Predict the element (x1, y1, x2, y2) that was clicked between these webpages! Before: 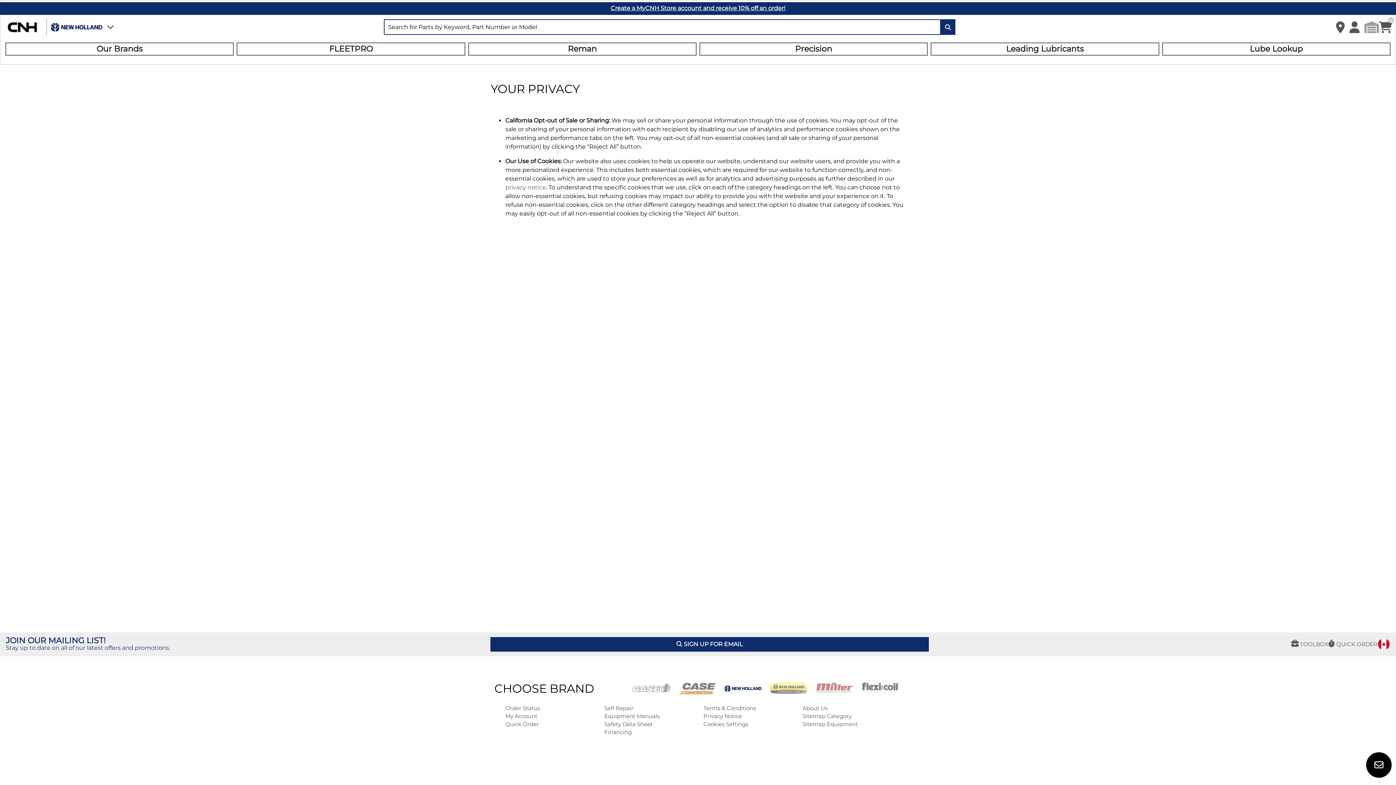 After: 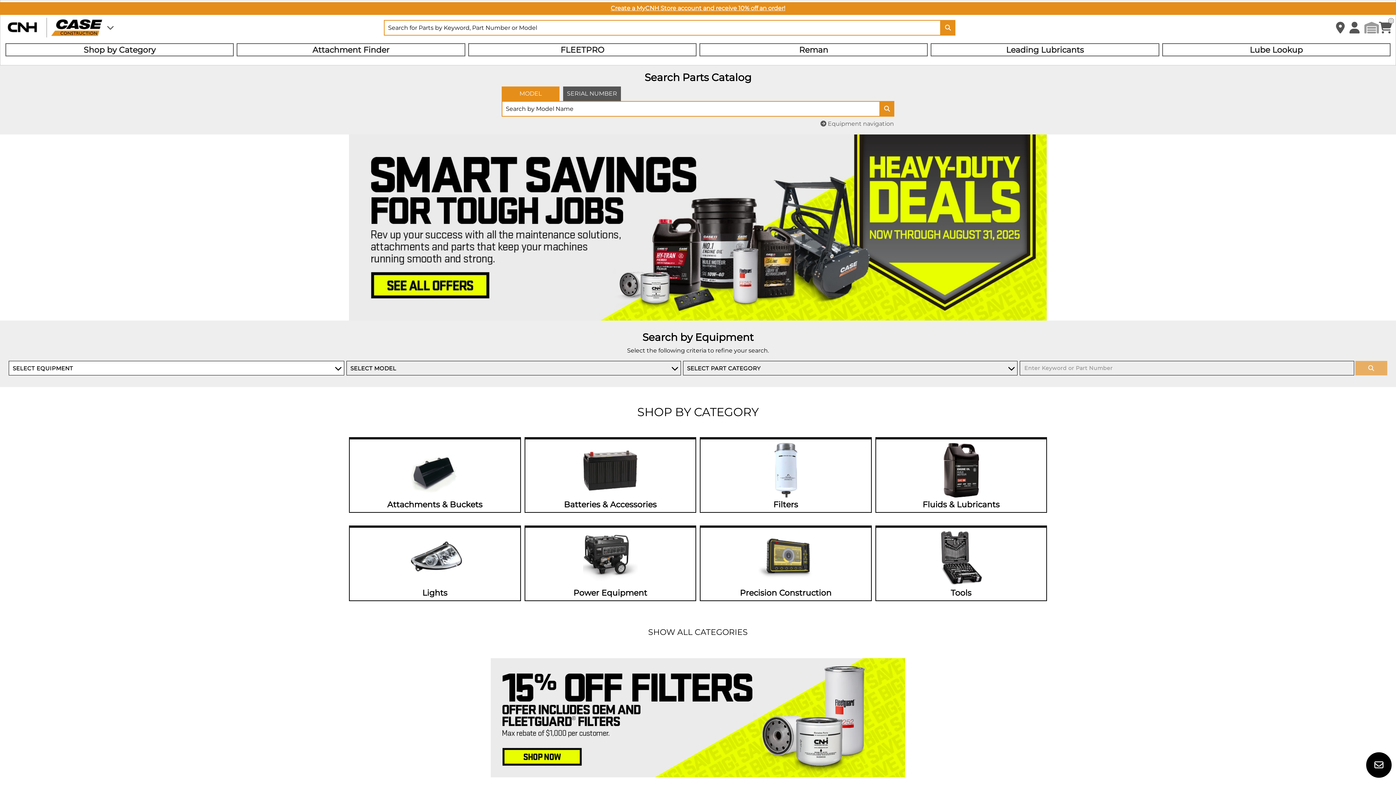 Action: label: Case CE bbox: (676, 685, 718, 692)